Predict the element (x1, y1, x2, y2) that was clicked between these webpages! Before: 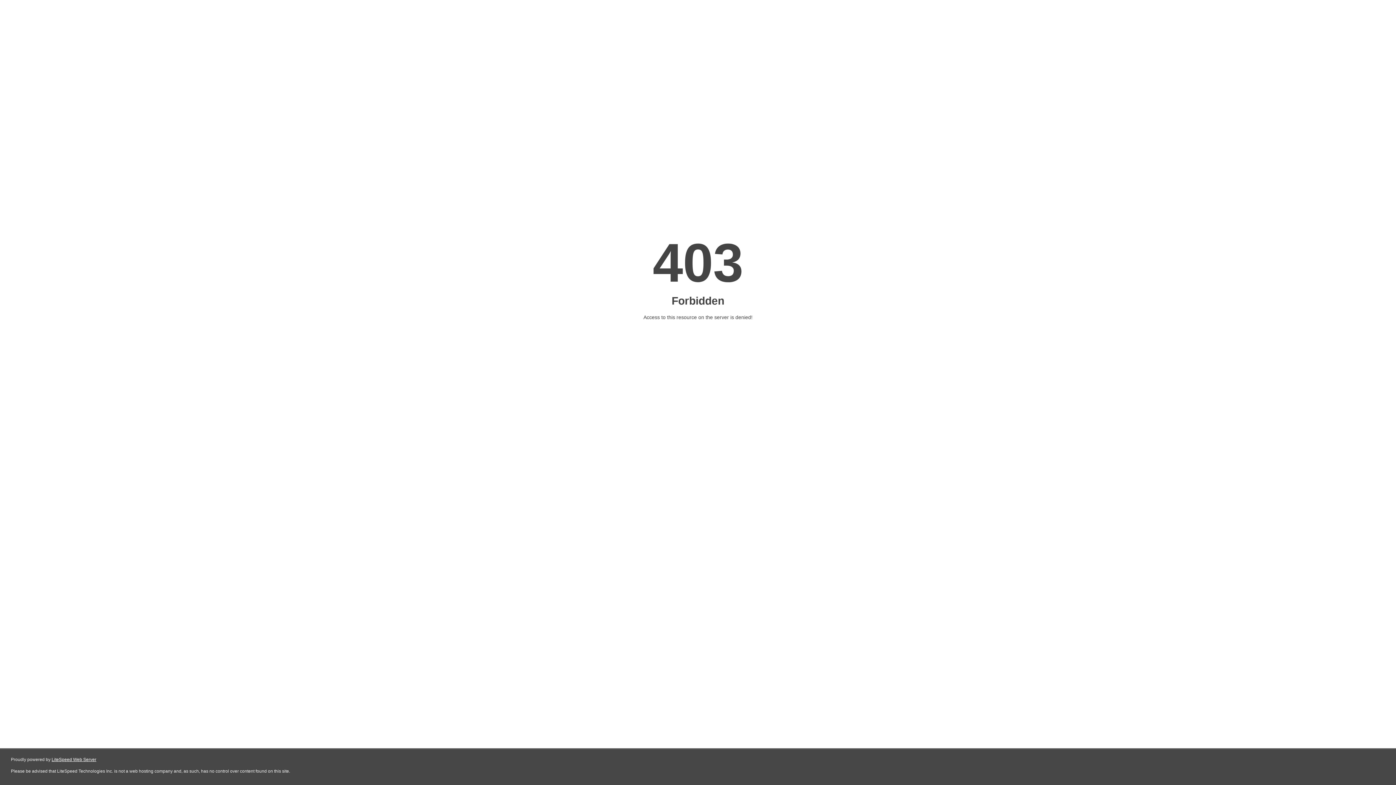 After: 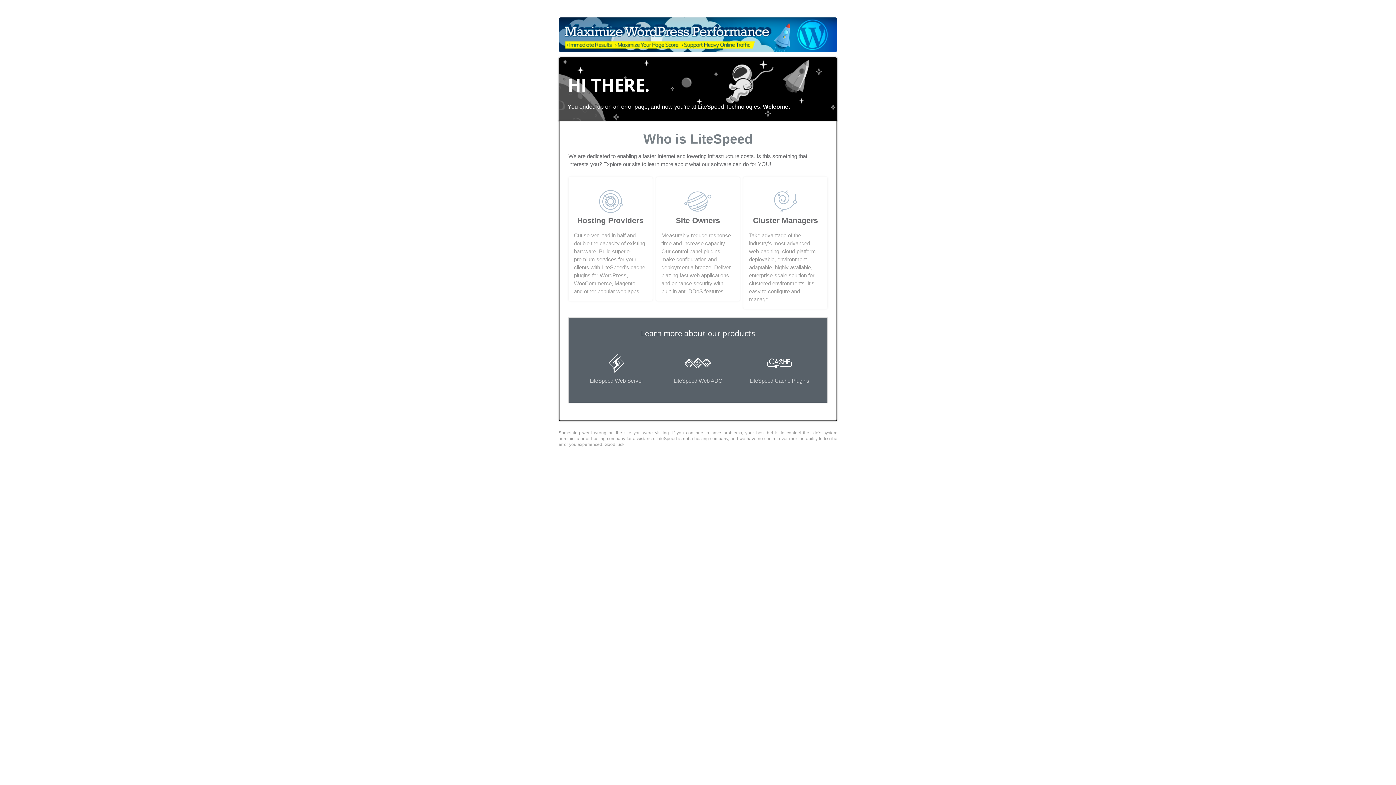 Action: label: LiteSpeed Web Server bbox: (51, 757, 96, 762)